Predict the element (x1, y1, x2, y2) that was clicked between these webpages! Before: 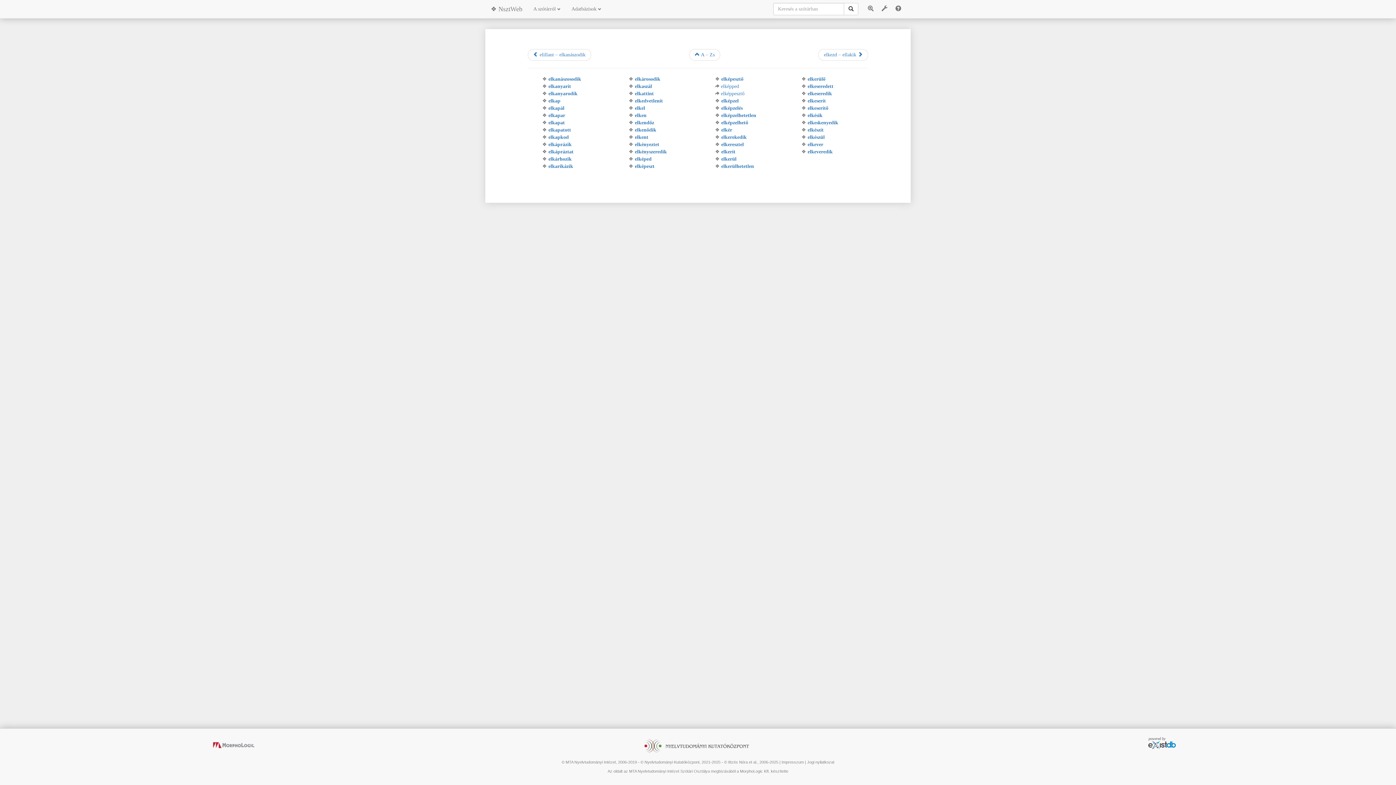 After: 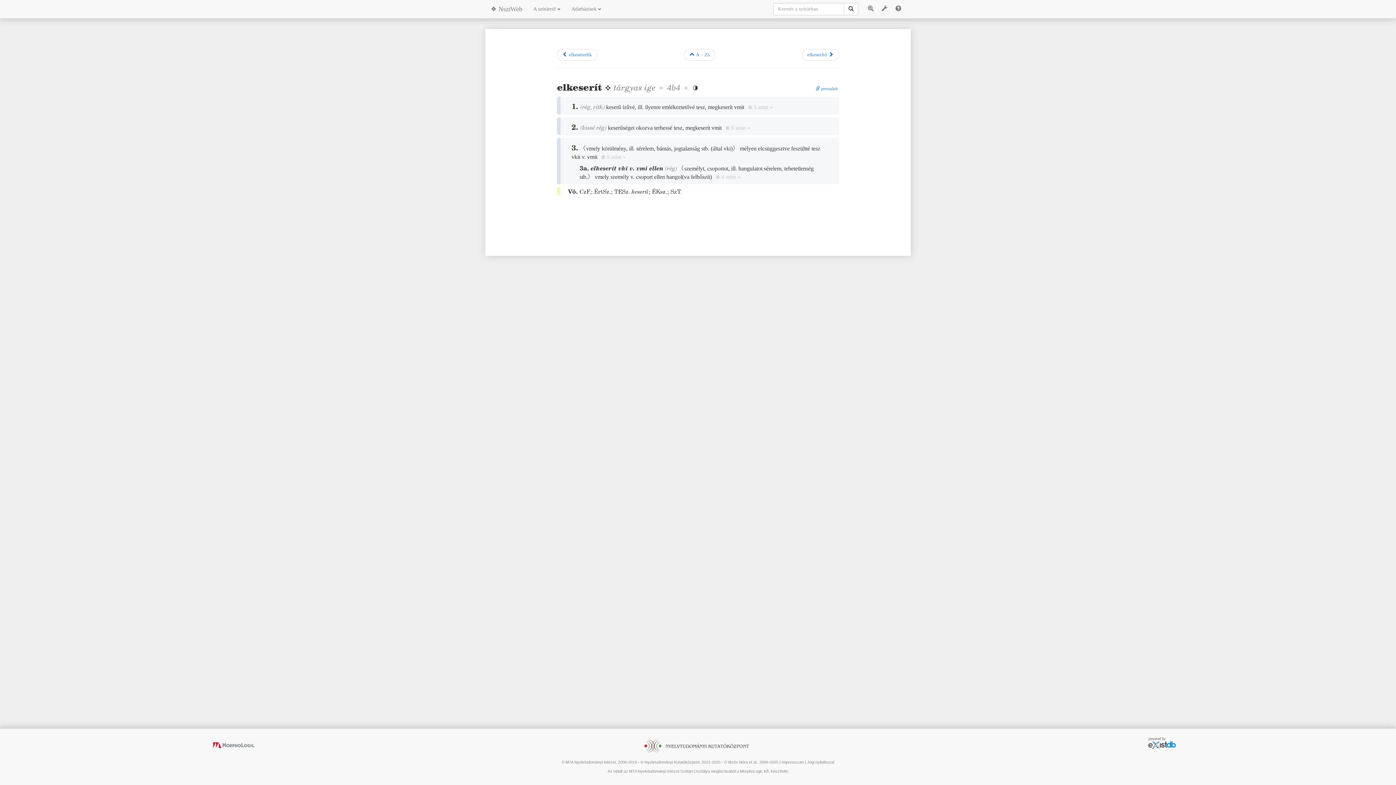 Action: label: elkeserít bbox: (807, 98, 826, 103)